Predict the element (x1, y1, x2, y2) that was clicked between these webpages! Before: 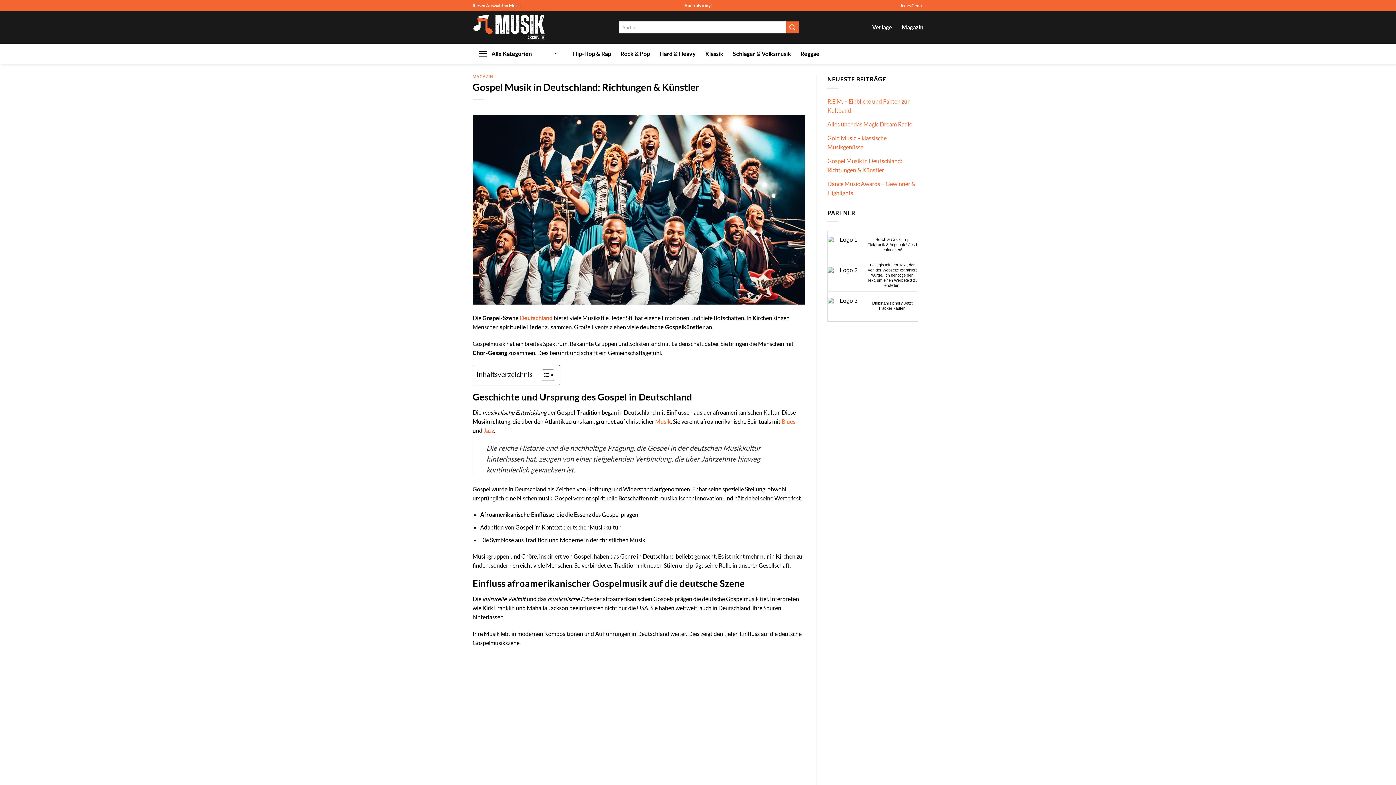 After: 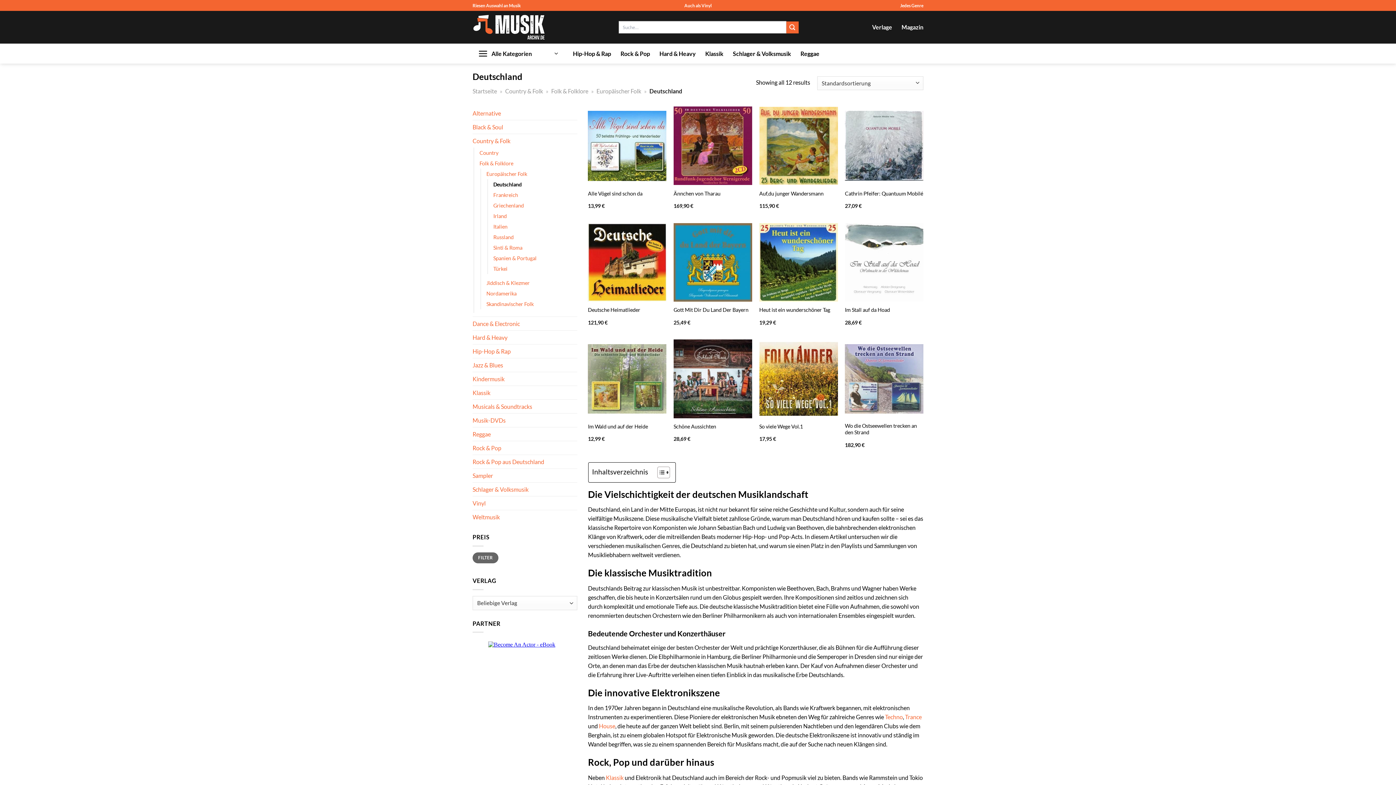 Action: bbox: (520, 314, 552, 321) label: Deutschland